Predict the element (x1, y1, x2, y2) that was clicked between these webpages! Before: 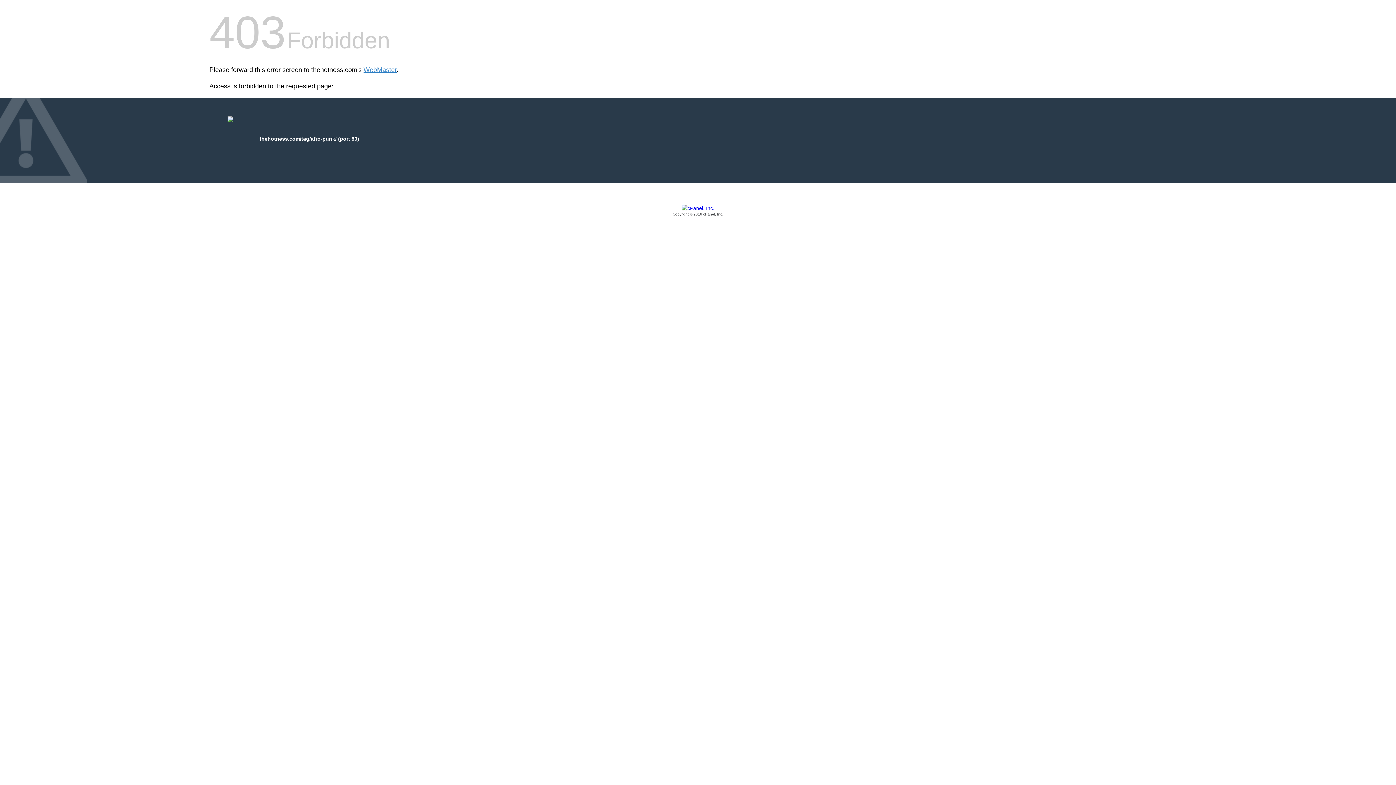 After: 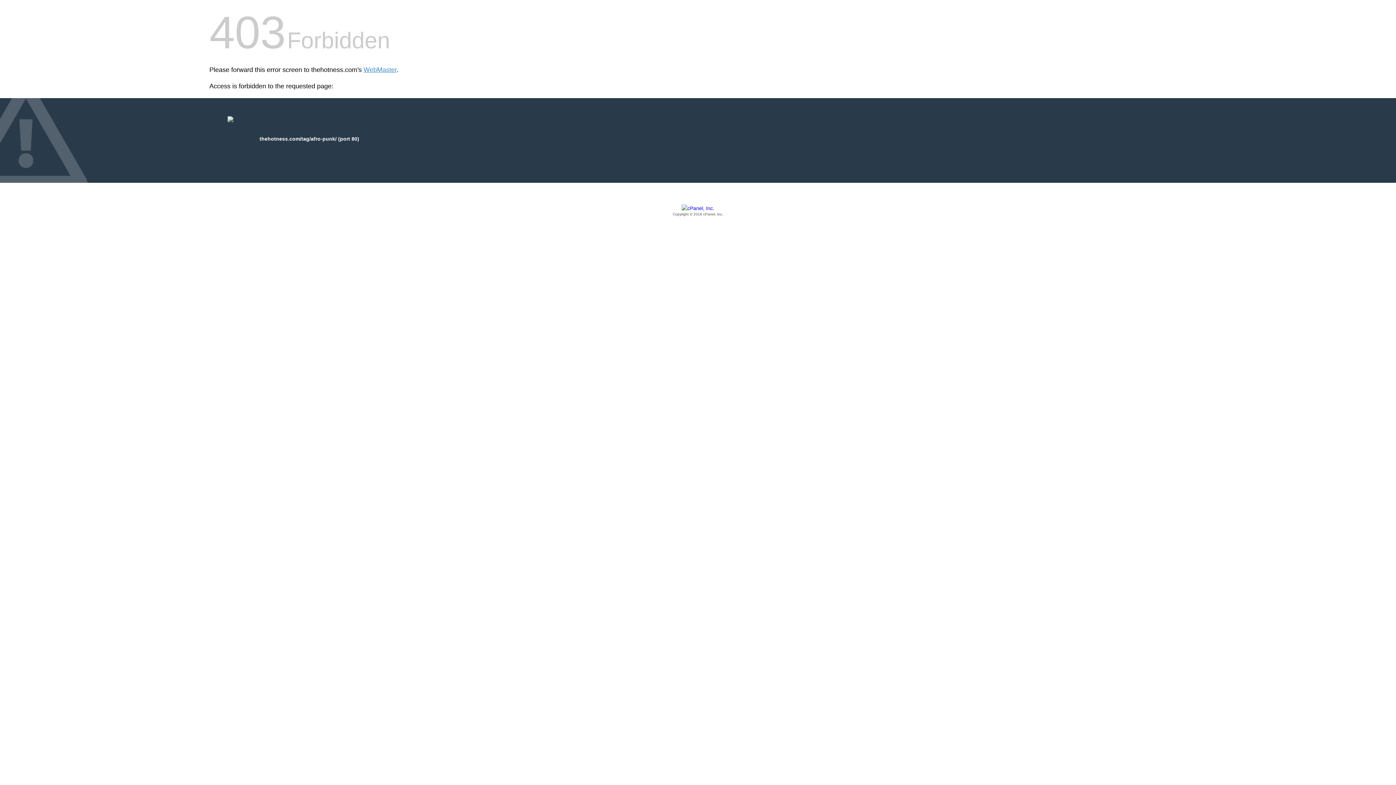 Action: label: Copyright © 2016 cPanel, Inc. bbox: (209, 205, 1186, 217)